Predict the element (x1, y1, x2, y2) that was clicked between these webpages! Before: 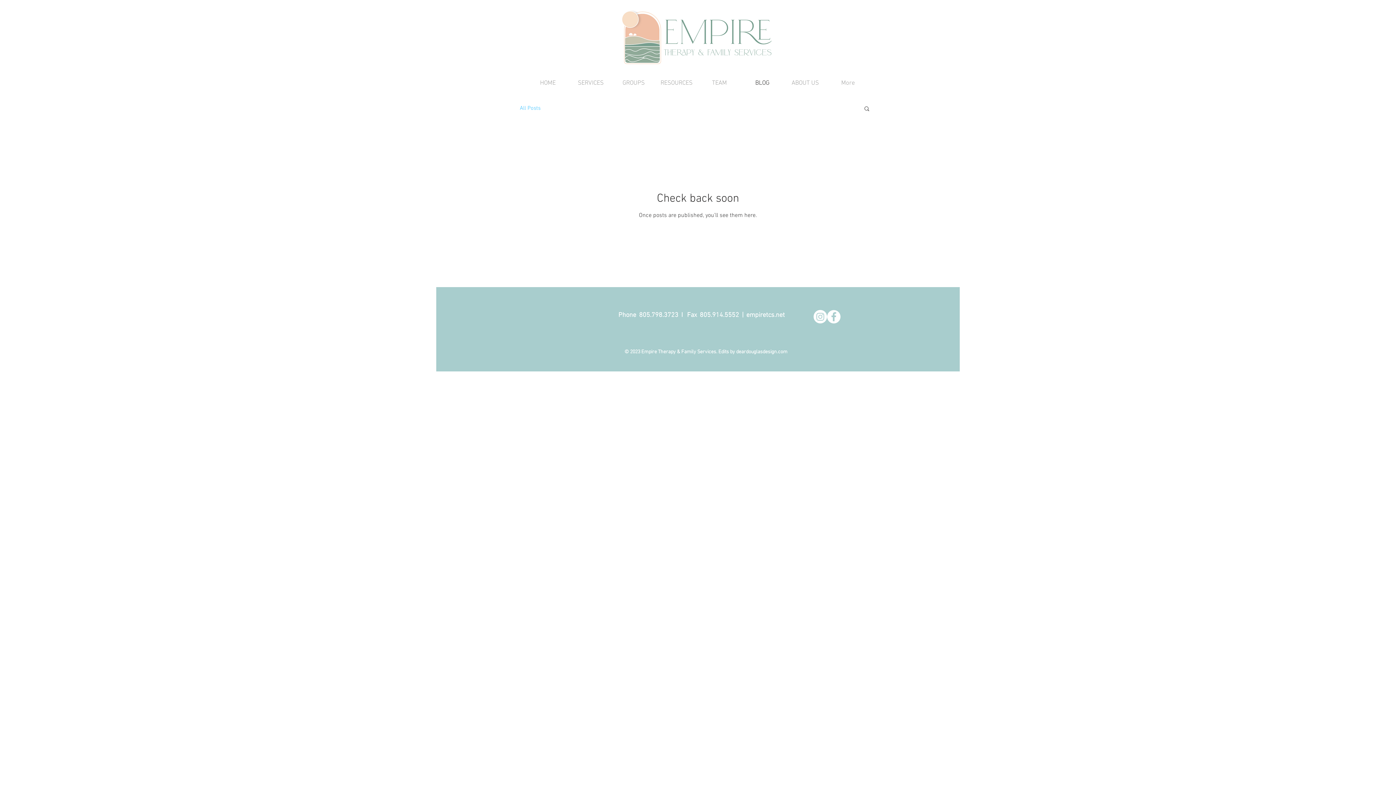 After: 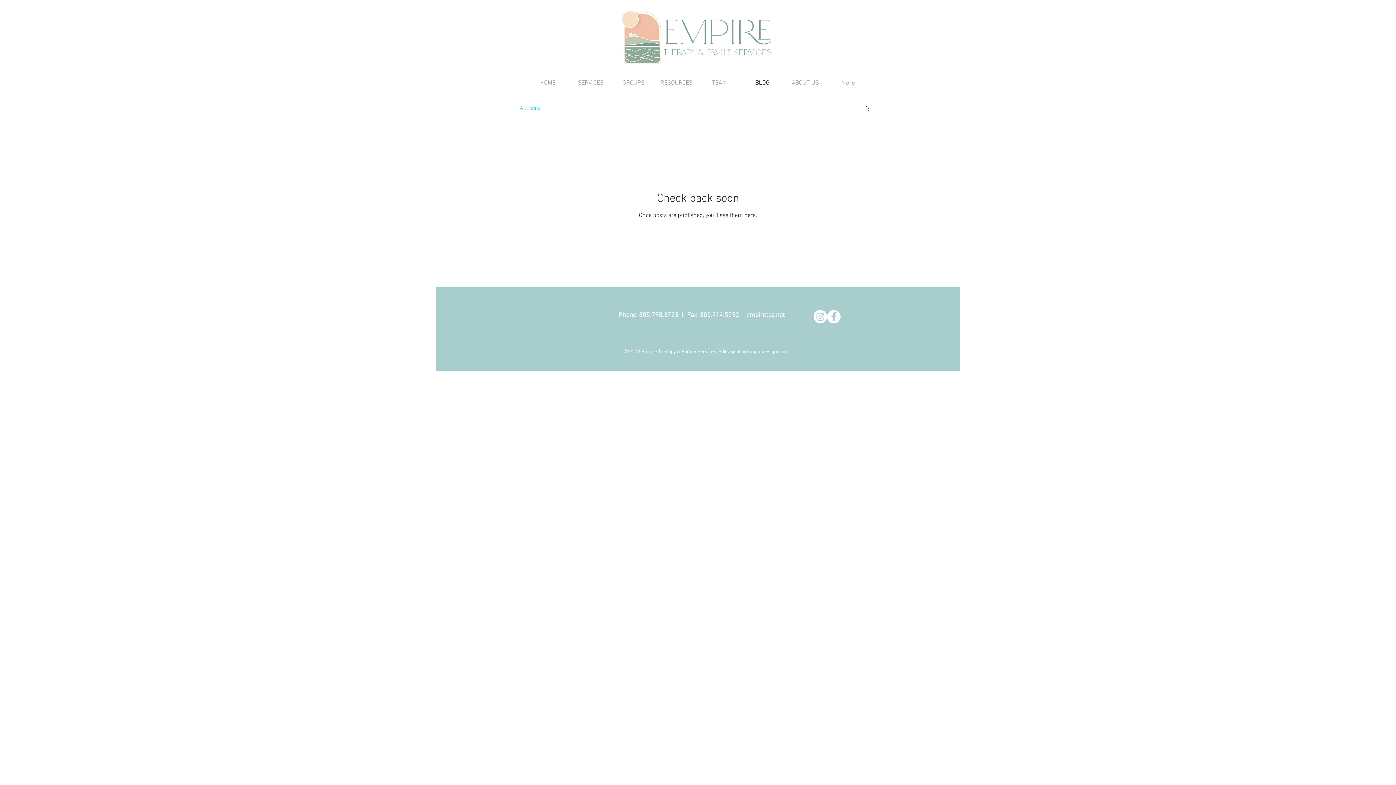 Action: label: BLOG bbox: (741, 76, 784, 90)